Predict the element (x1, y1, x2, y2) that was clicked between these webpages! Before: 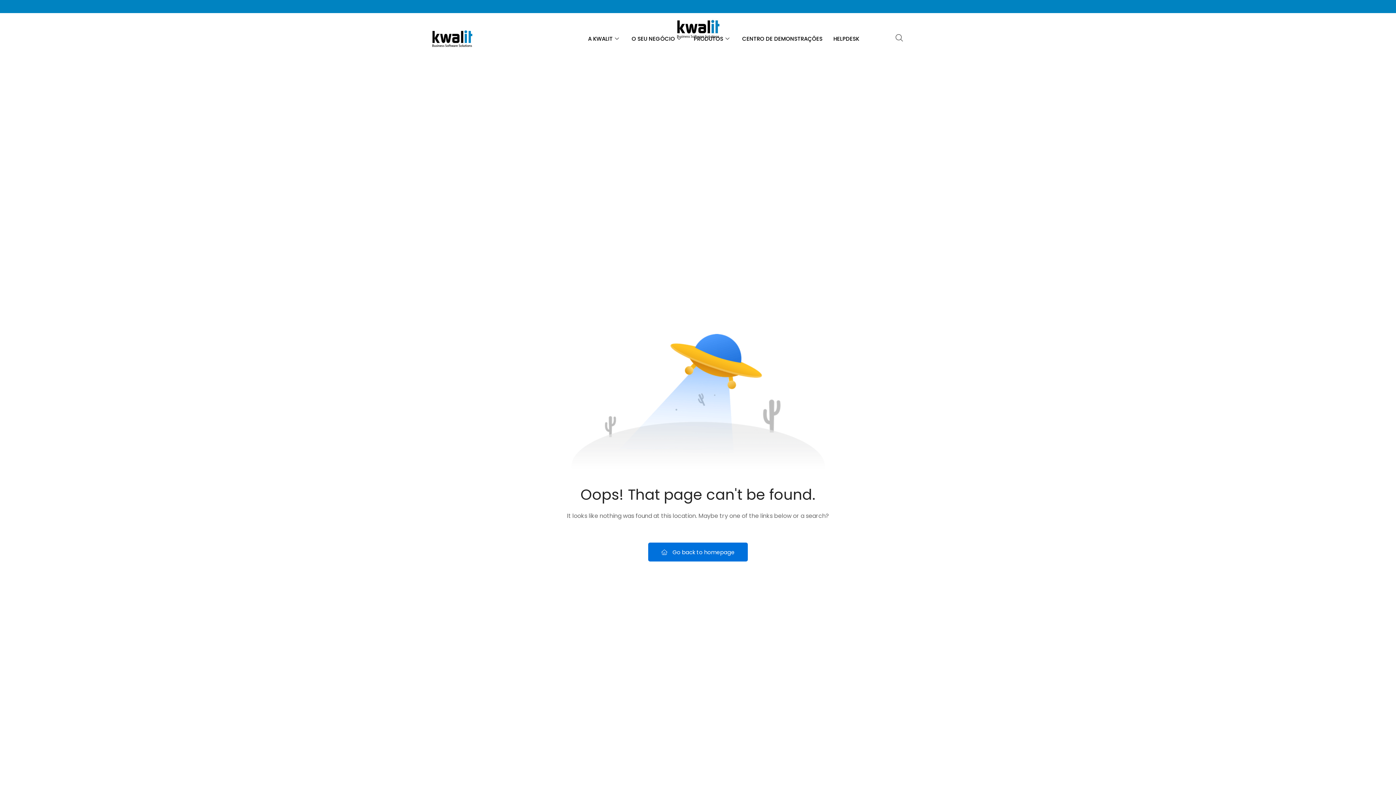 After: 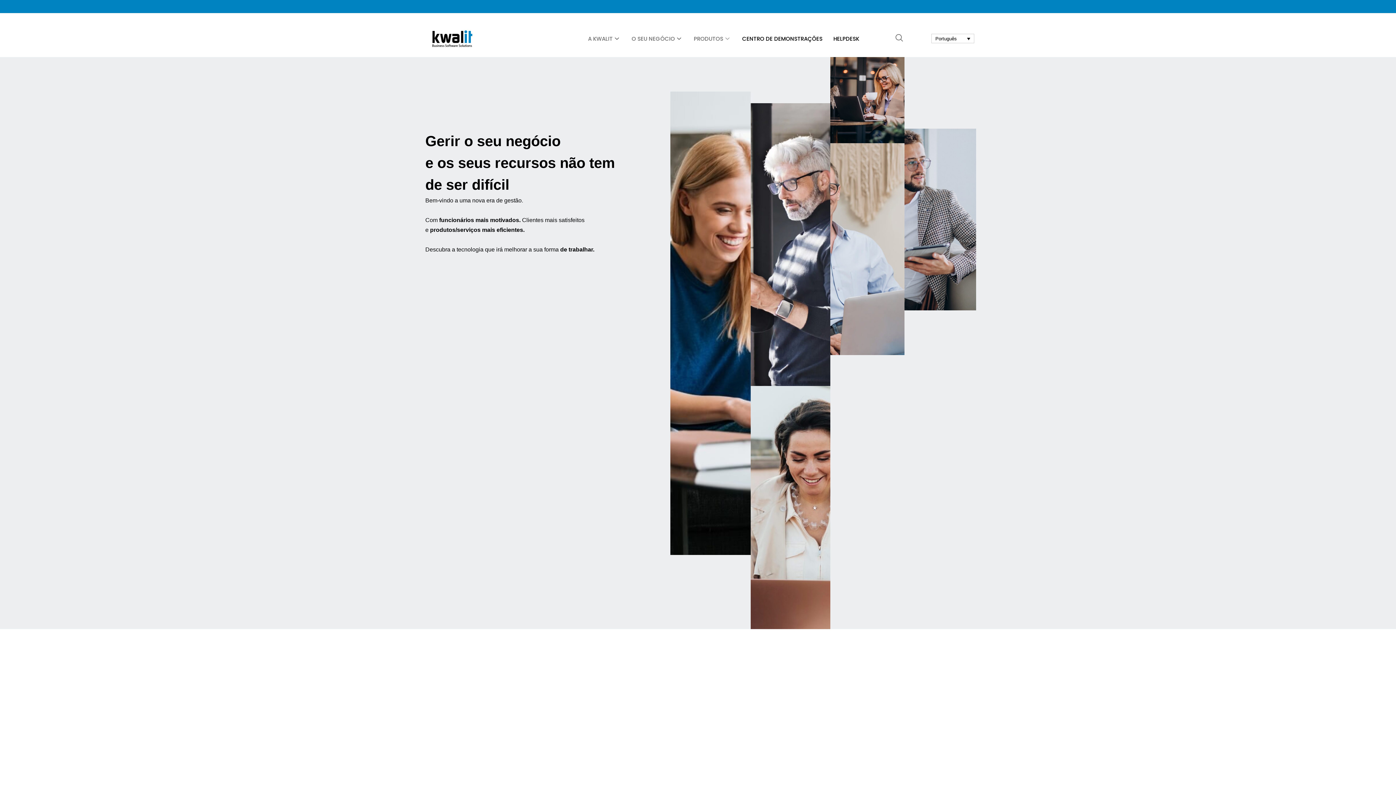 Action: label: A KWALIT bbox: (582, 24, 626, 53)